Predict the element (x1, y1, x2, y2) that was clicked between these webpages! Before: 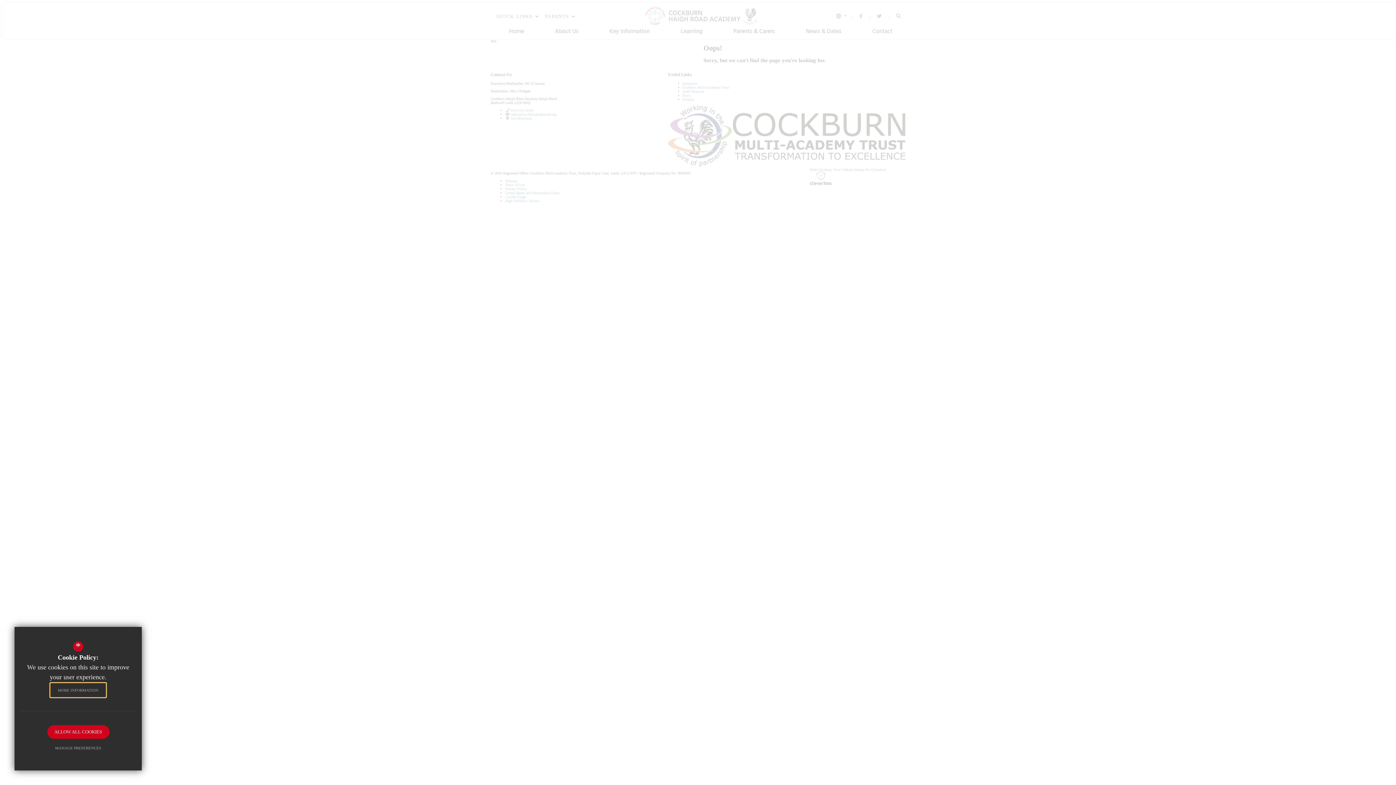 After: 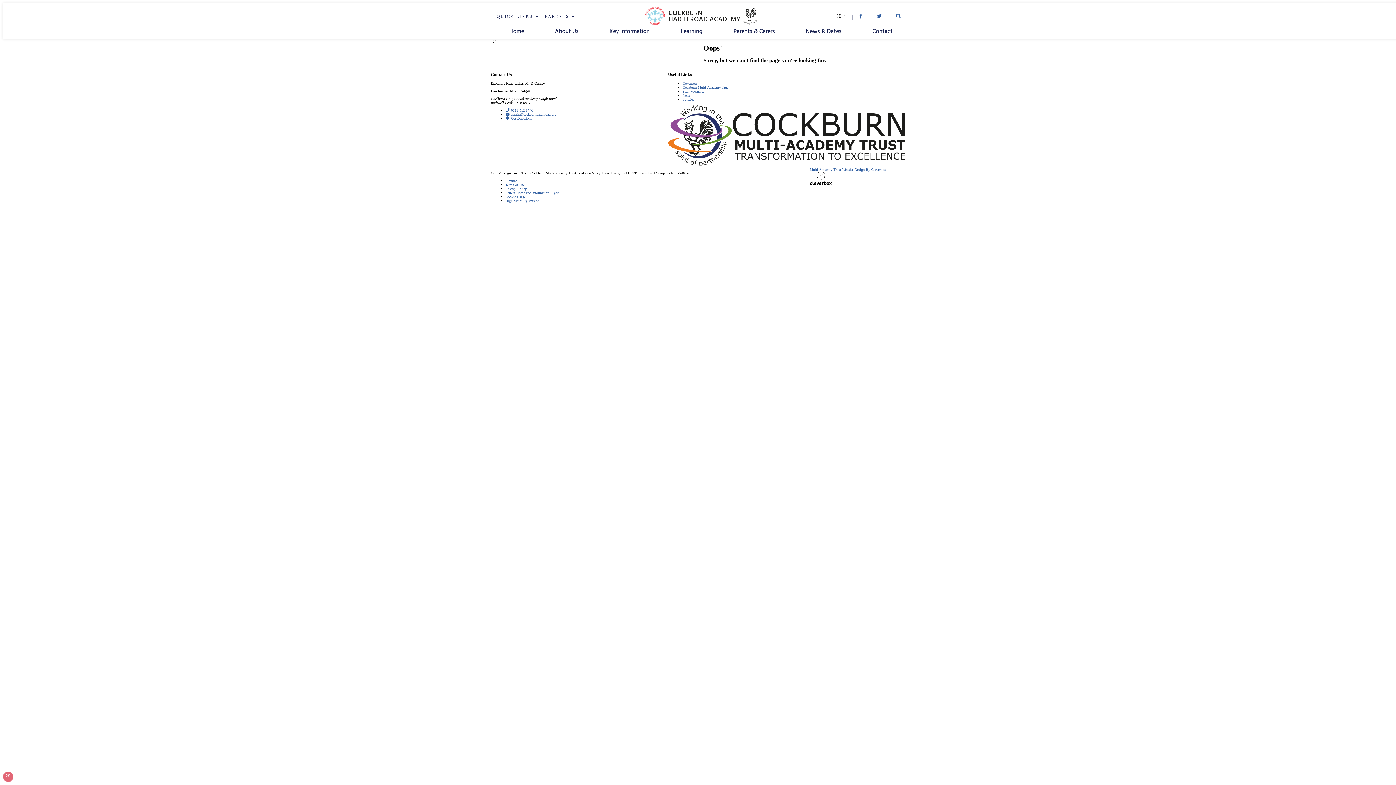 Action: label: ALLOW ALL COOKIES bbox: (47, 725, 109, 739)